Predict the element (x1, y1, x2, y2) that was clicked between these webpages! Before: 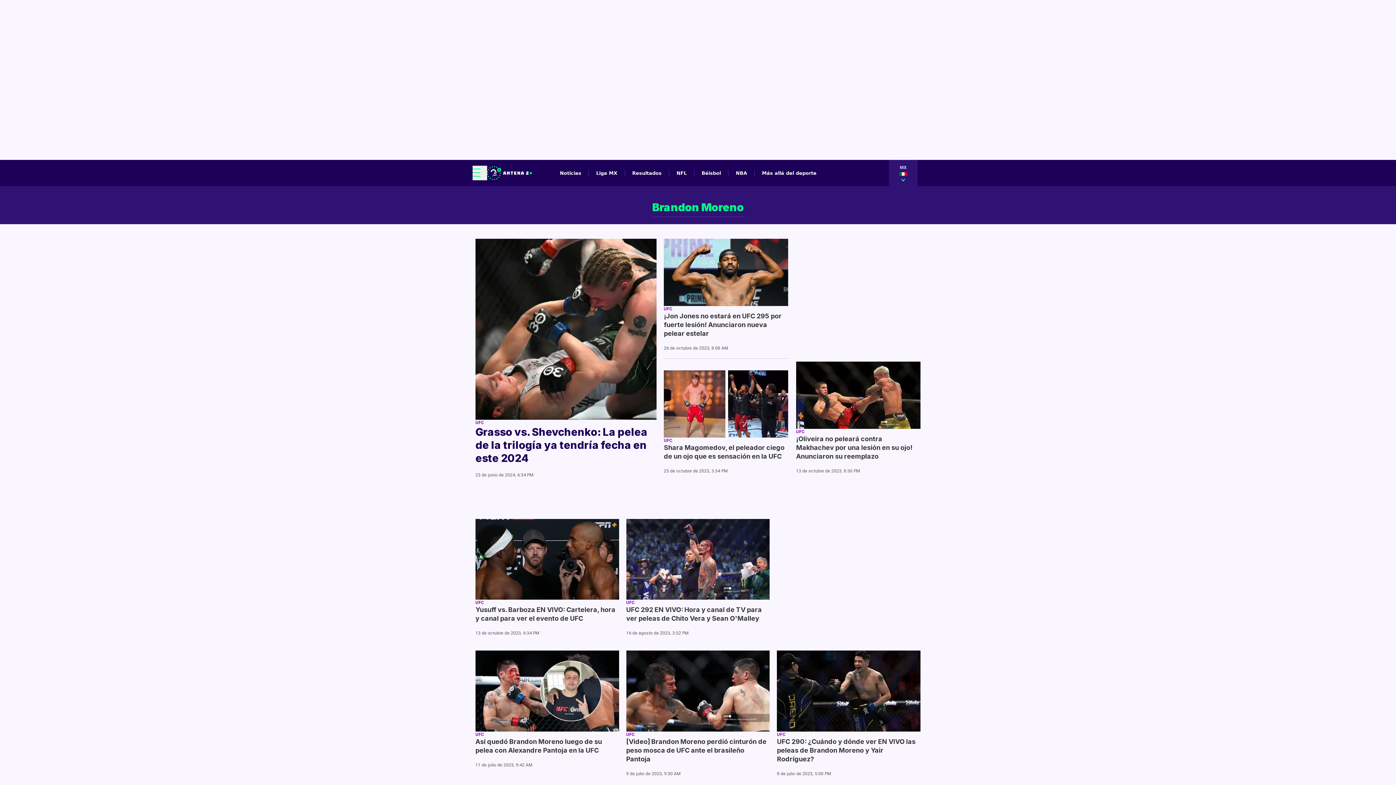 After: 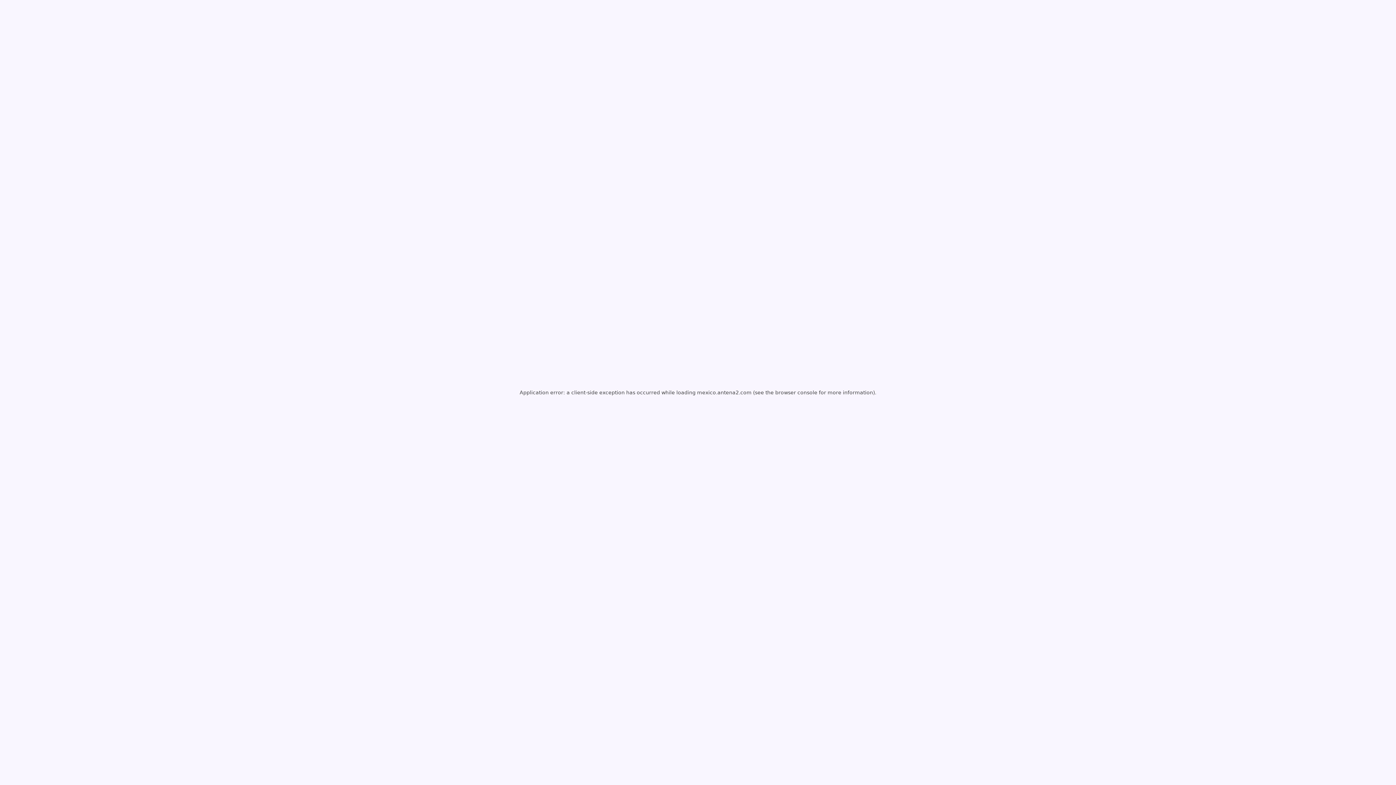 Action: bbox: (676, 169, 686, 176) label: NFL